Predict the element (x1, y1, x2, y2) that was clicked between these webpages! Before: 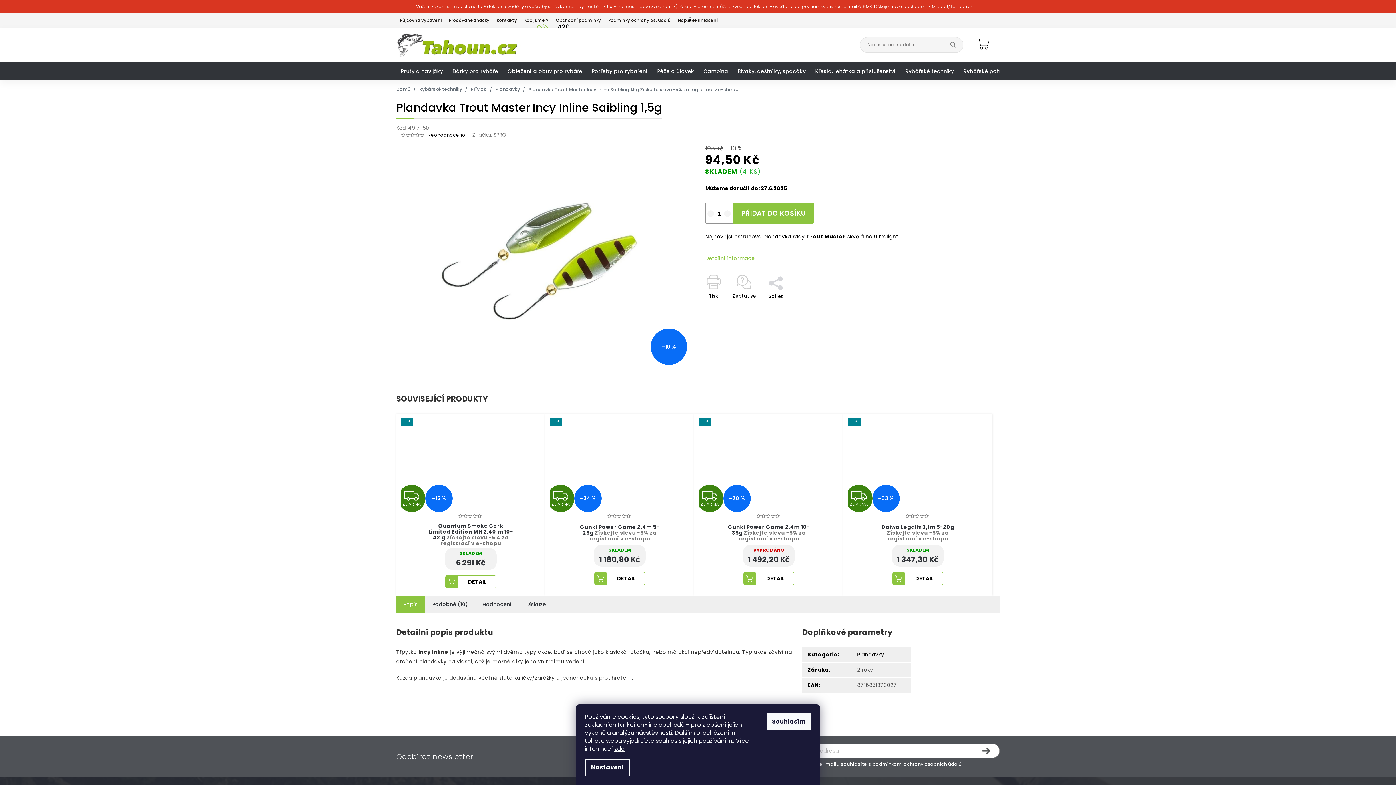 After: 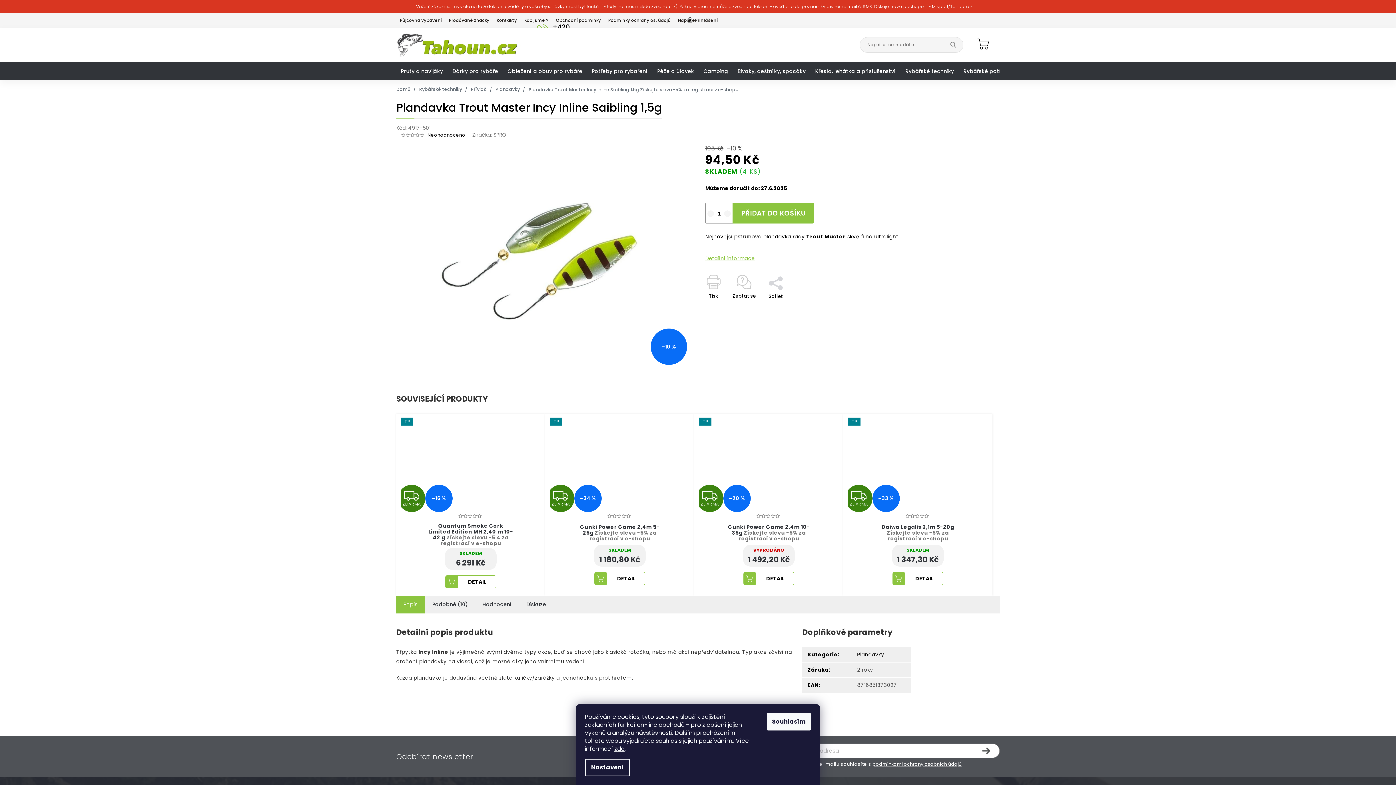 Action: label: podmínkami ochrany osobních údajů bbox: (872, 761, 961, 767)